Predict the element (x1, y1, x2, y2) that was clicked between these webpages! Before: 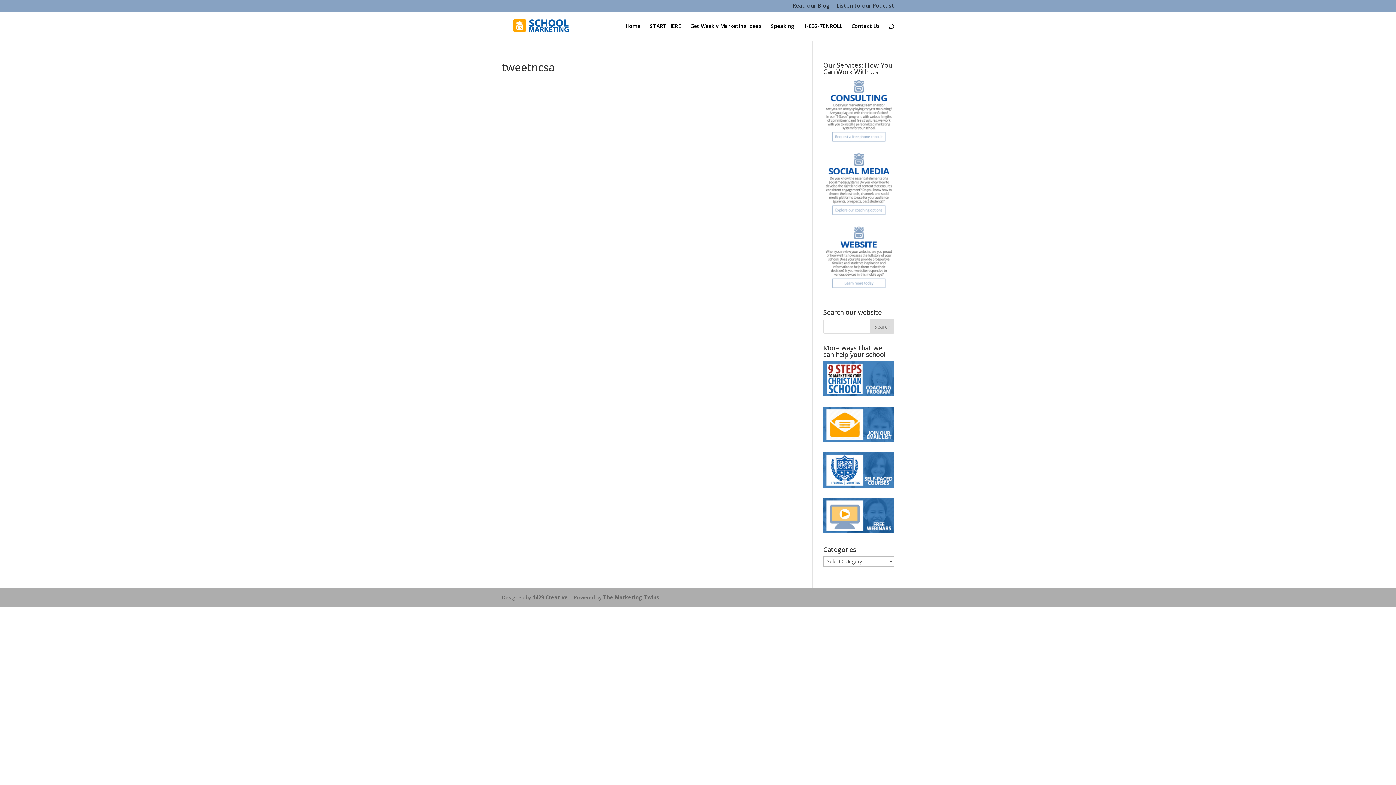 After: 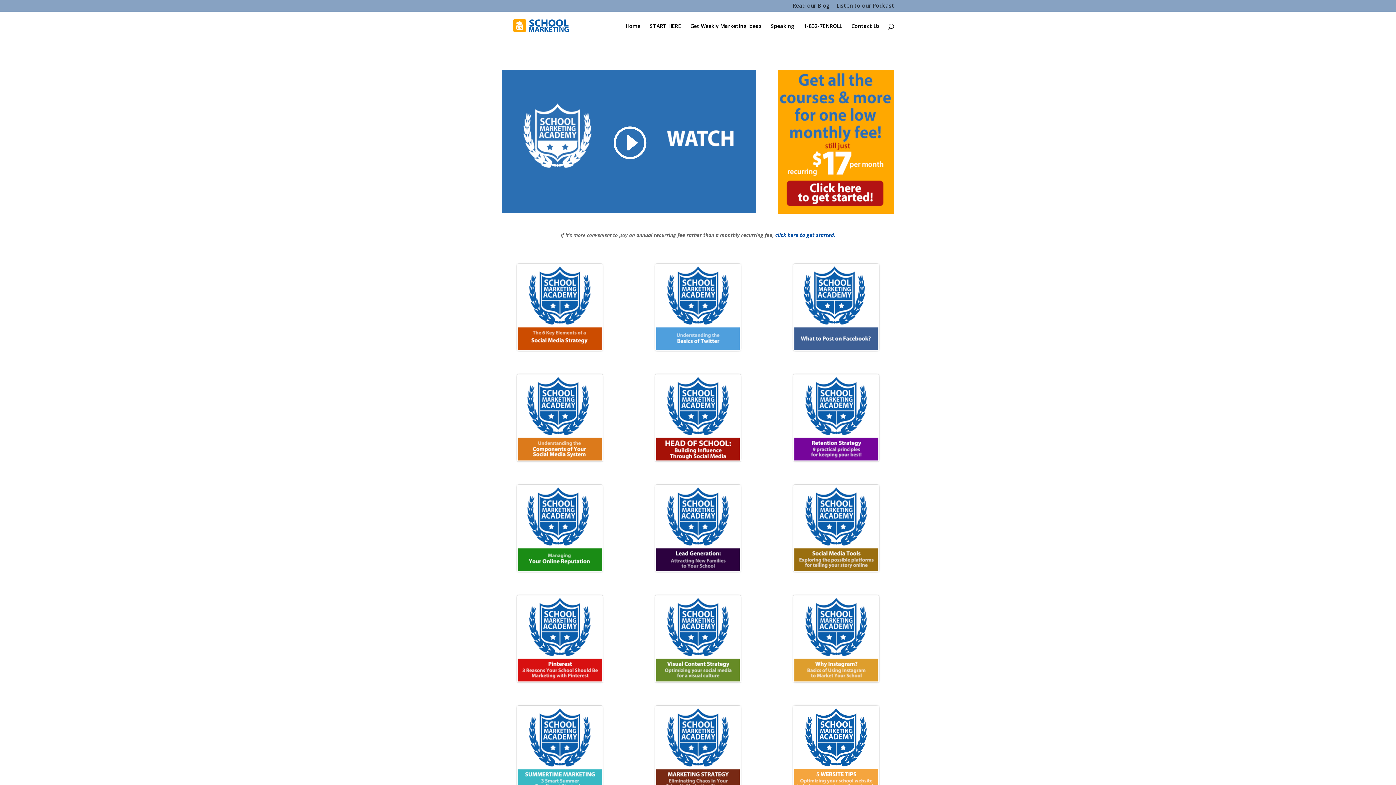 Action: bbox: (823, 482, 894, 489)